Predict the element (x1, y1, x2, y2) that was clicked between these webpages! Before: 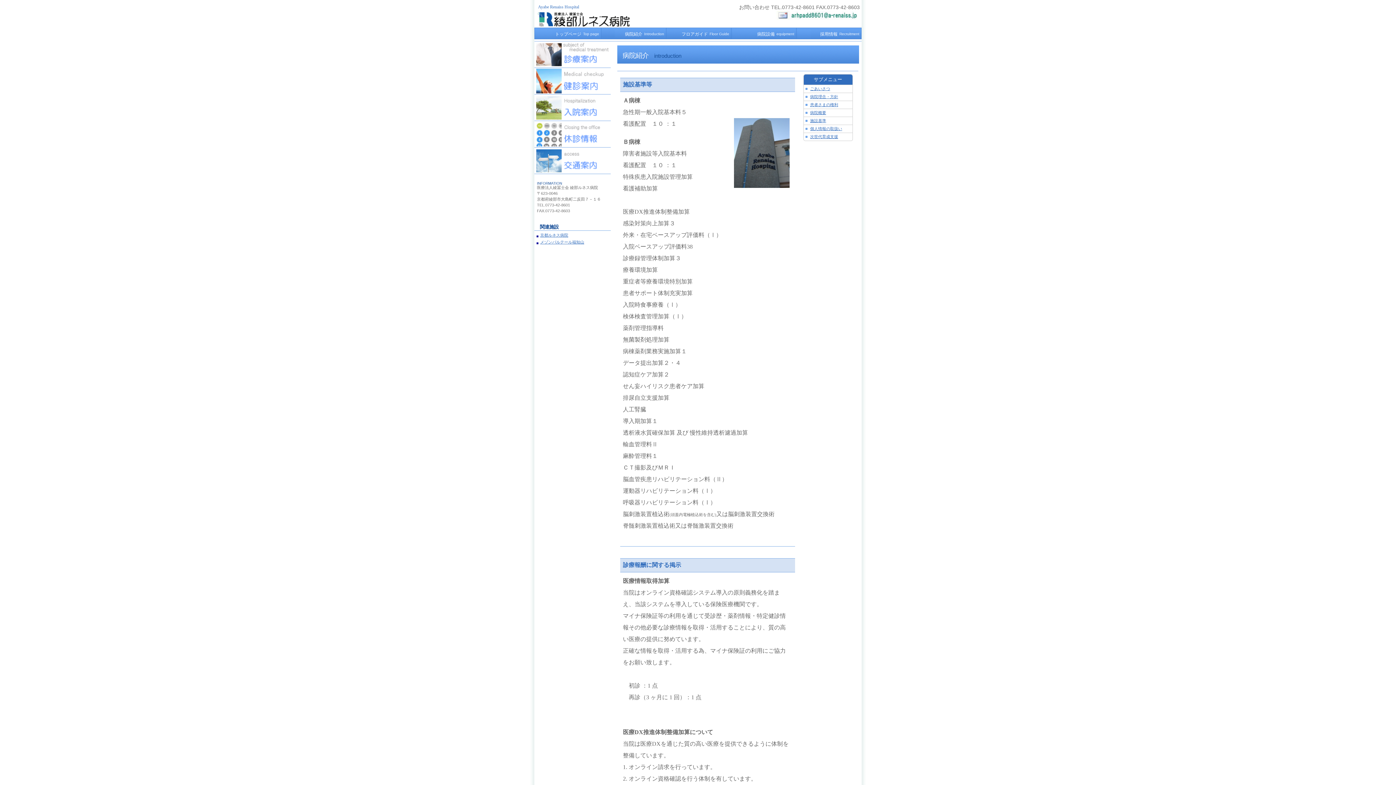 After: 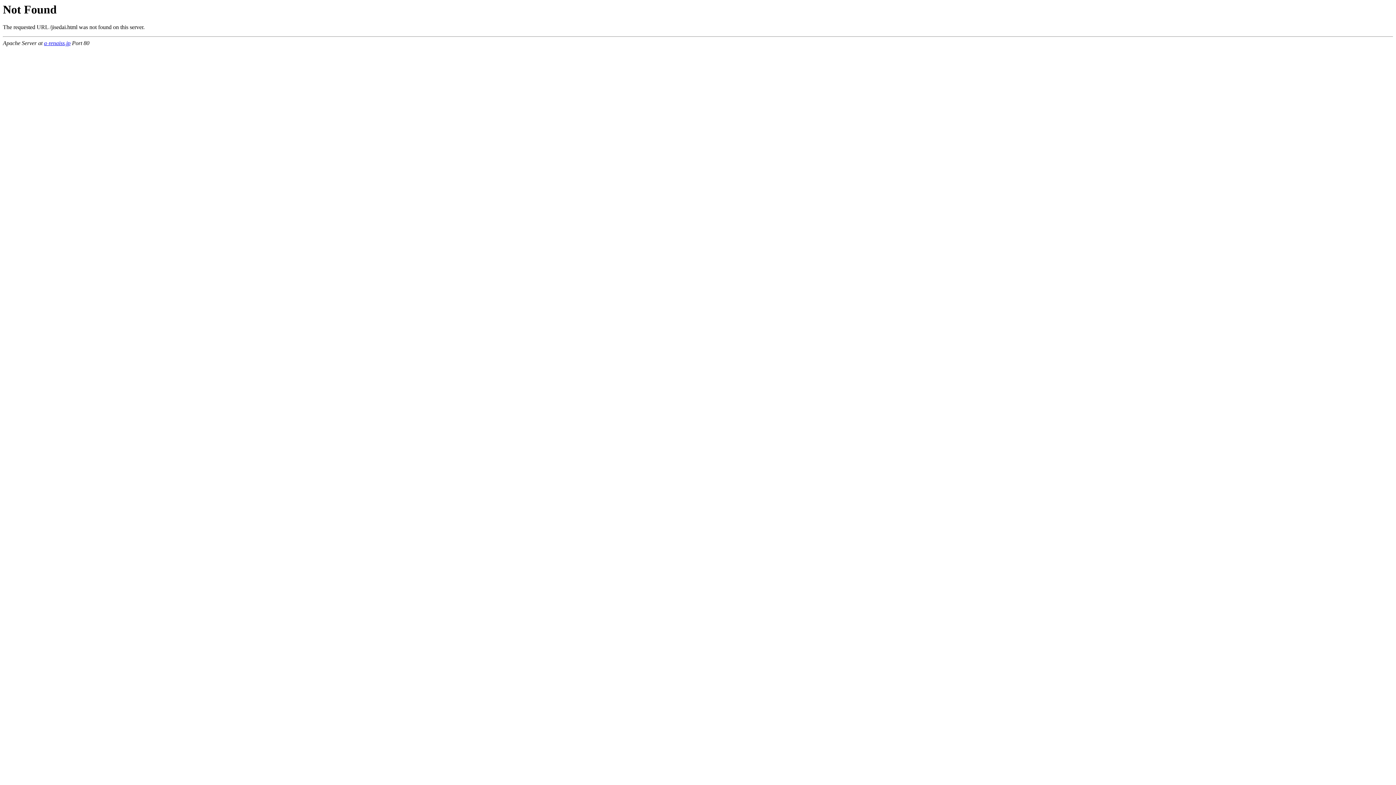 Action: label: 次世代育成支援 bbox: (810, 134, 838, 138)